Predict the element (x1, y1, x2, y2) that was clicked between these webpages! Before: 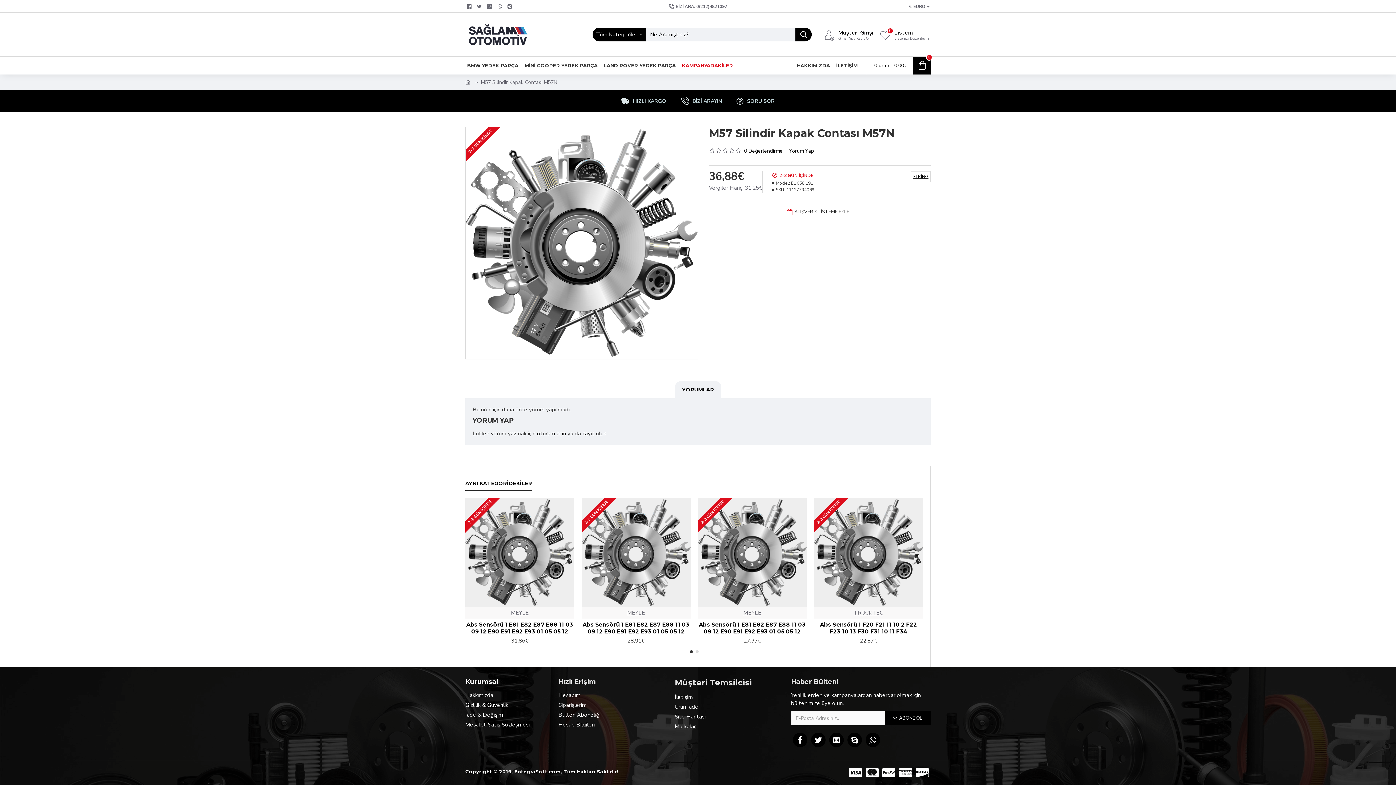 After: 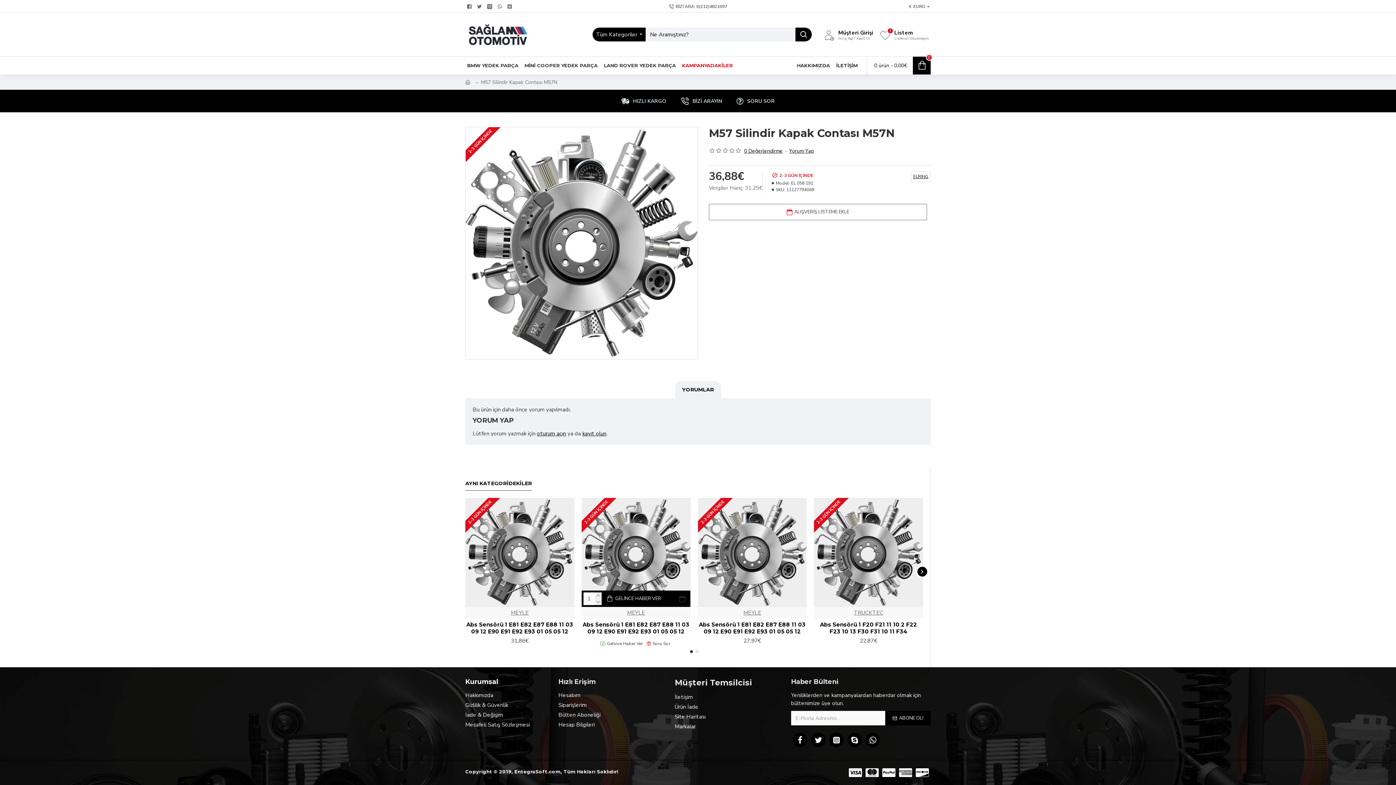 Action: bbox: (676, 600, 688, 608)